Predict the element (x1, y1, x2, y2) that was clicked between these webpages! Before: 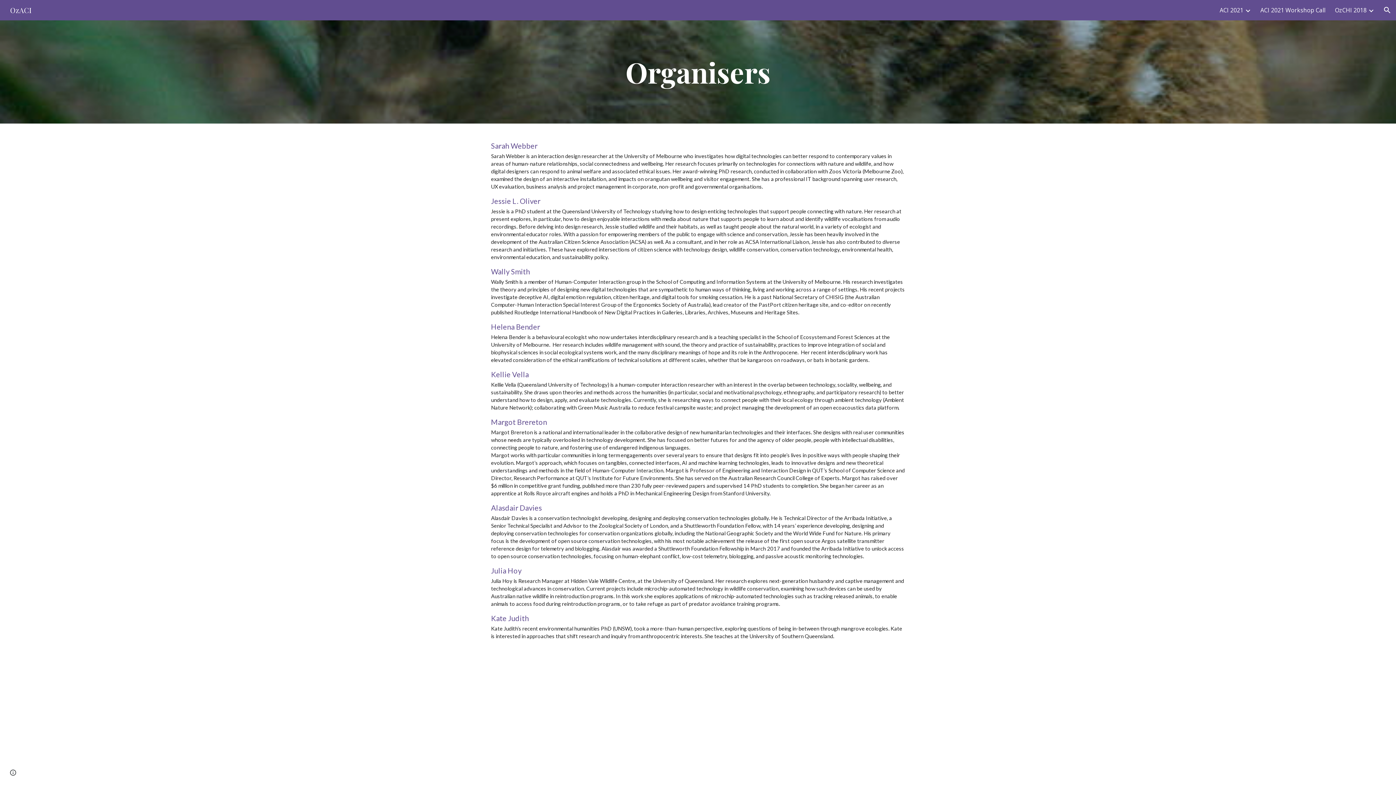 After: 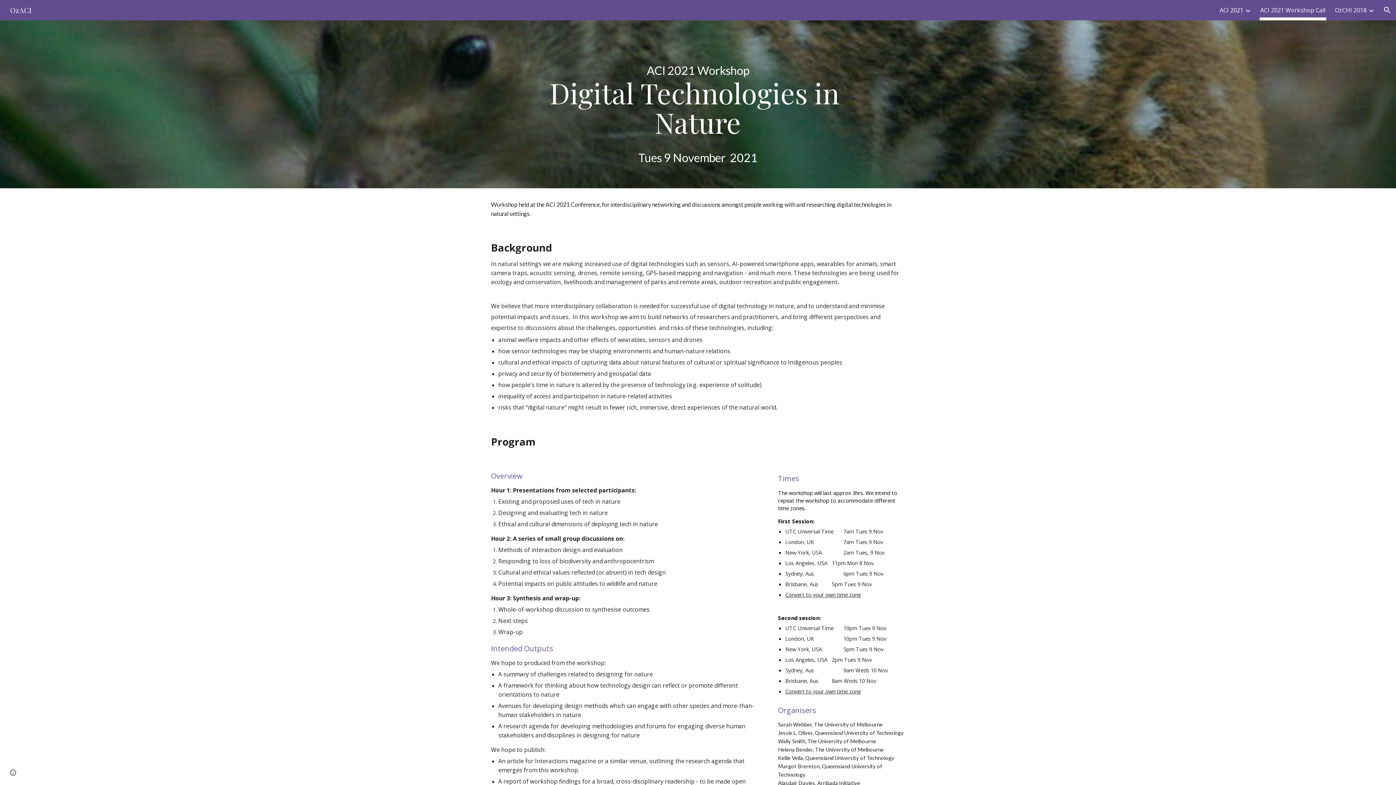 Action: label: ACI 2021 Workshop Call bbox: (1260, 5, 1325, 15)